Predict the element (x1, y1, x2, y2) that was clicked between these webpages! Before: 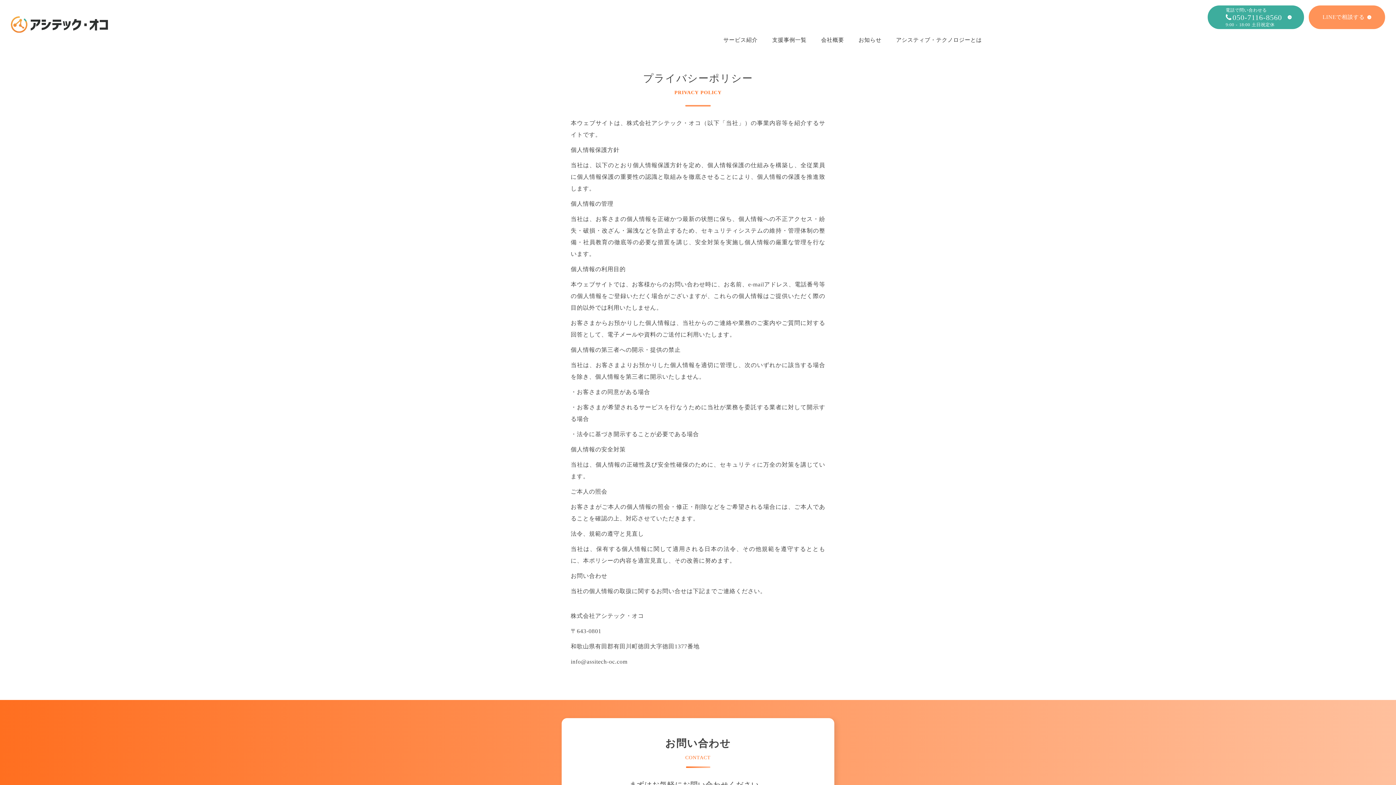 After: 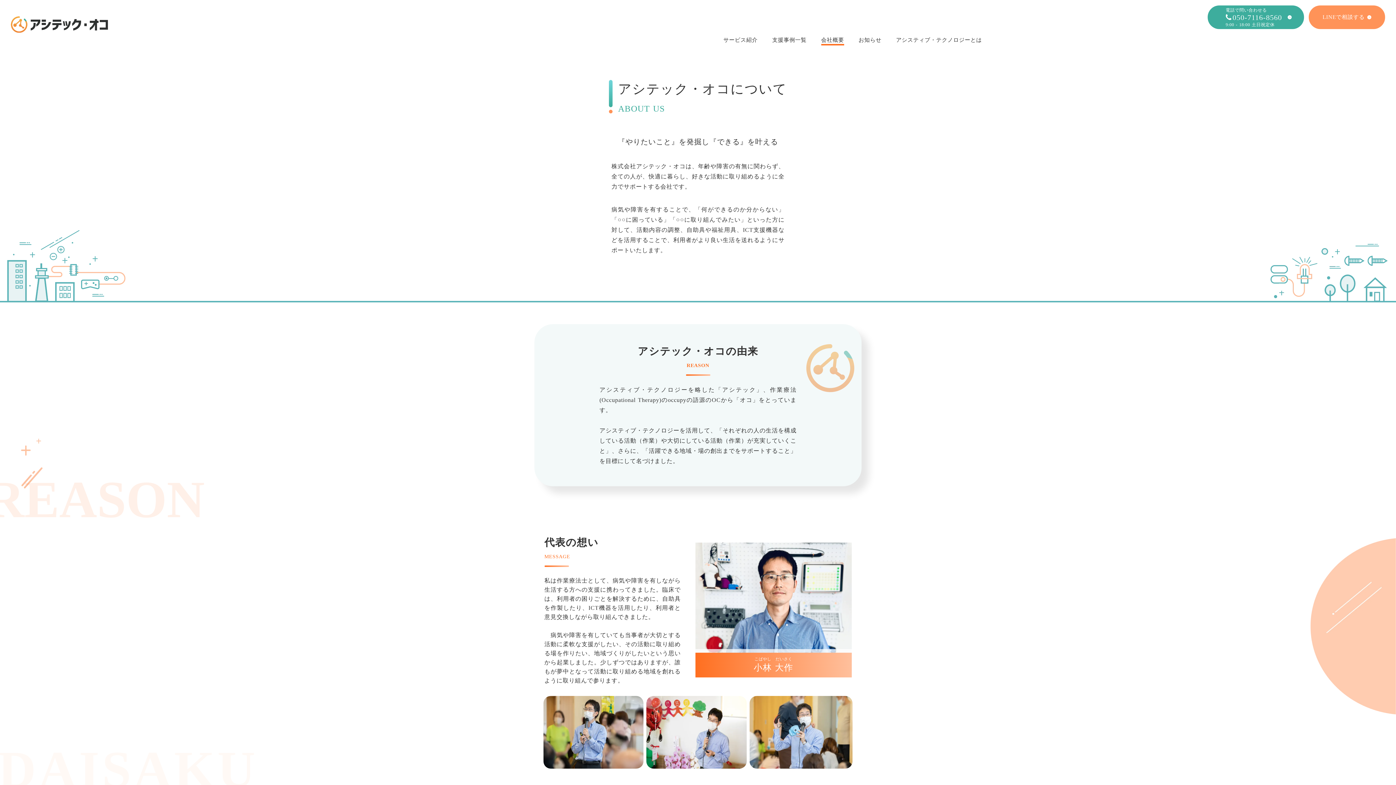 Action: bbox: (821, 36, 844, 44) label: 会社概要